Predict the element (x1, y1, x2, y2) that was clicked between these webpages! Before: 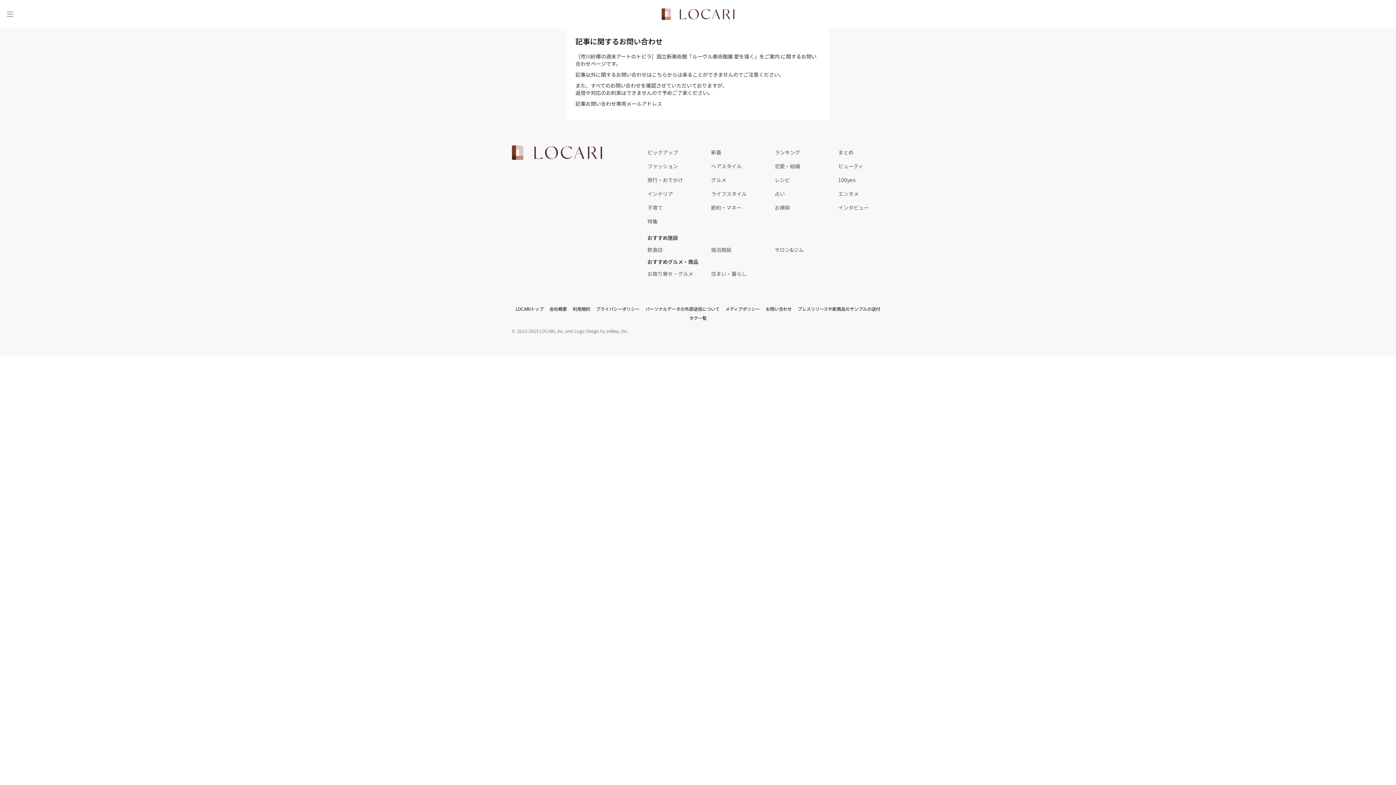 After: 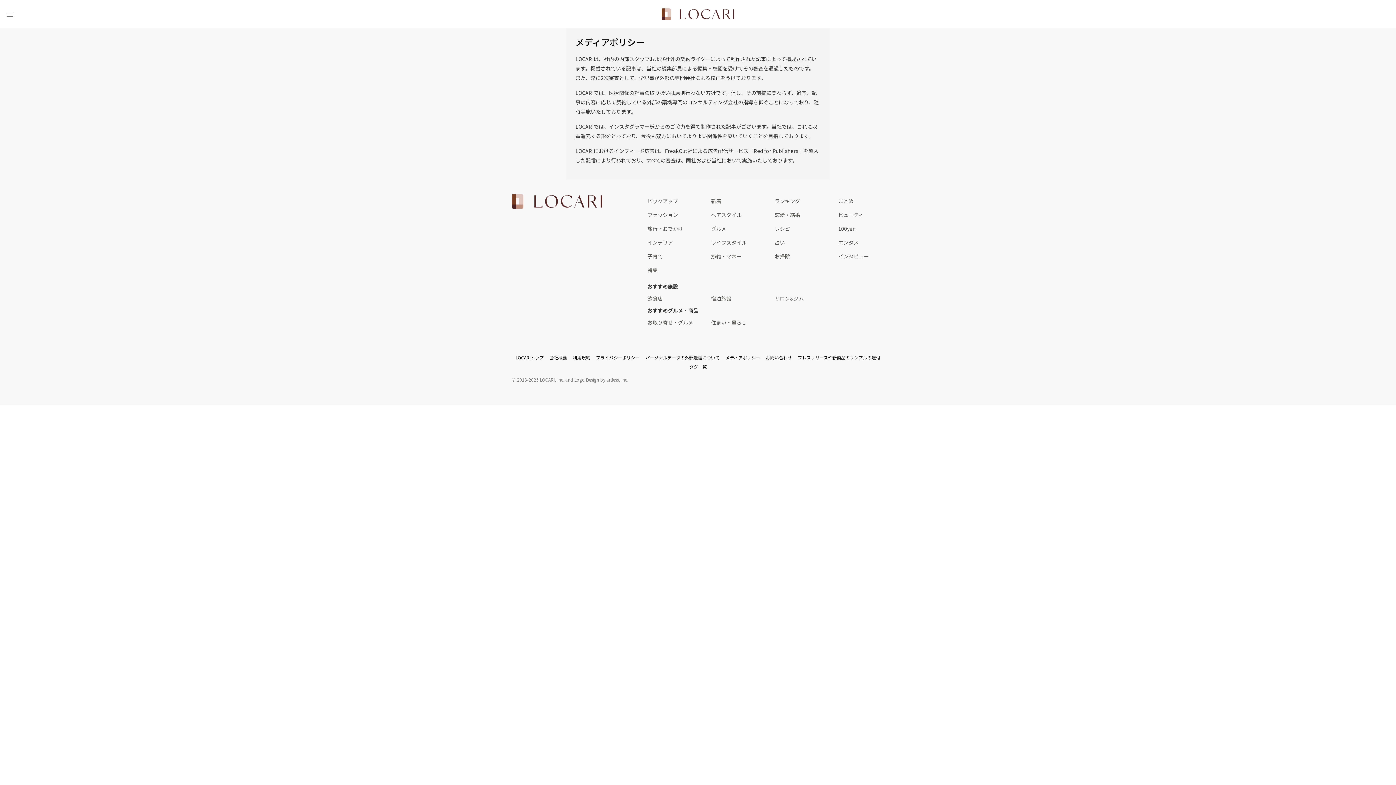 Action: label: メディアポリシー bbox: (725, 305, 760, 312)